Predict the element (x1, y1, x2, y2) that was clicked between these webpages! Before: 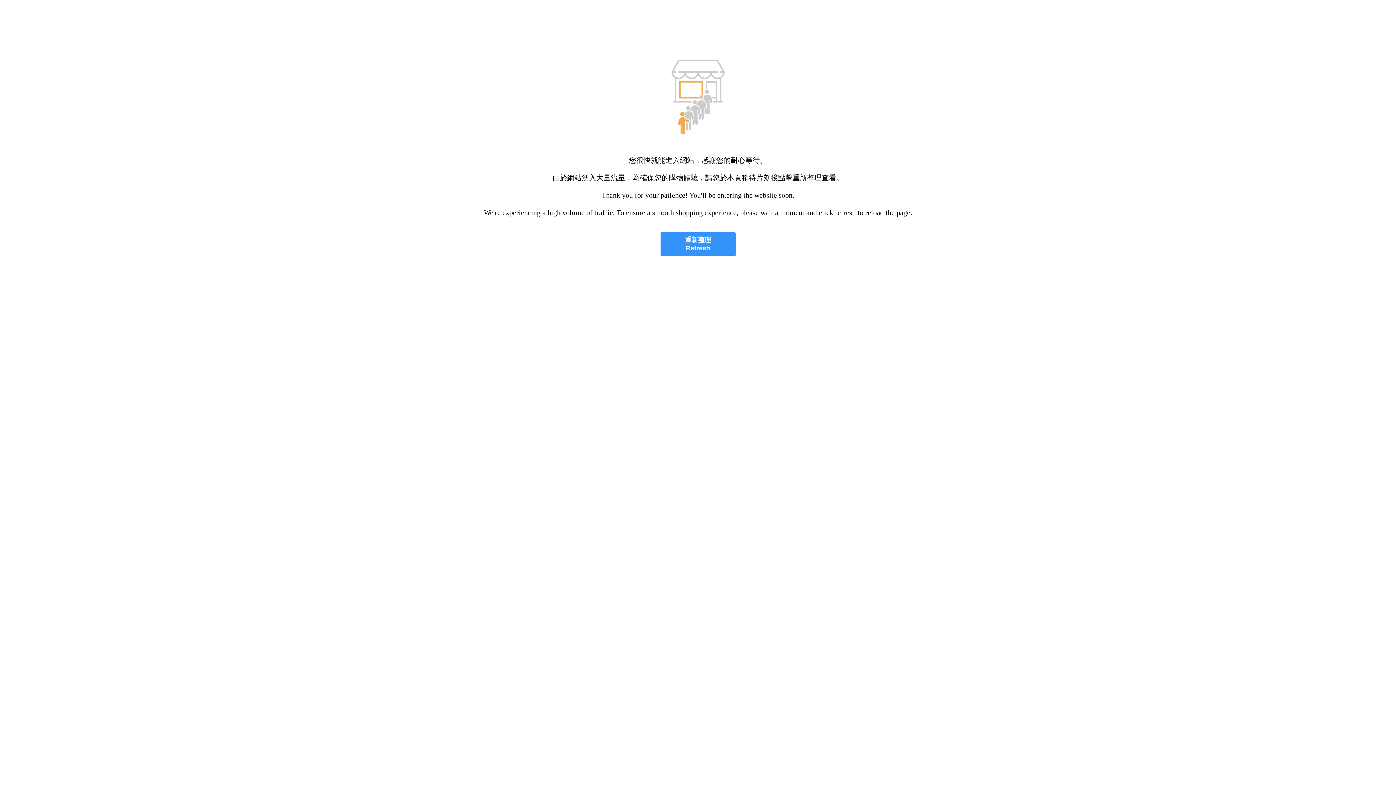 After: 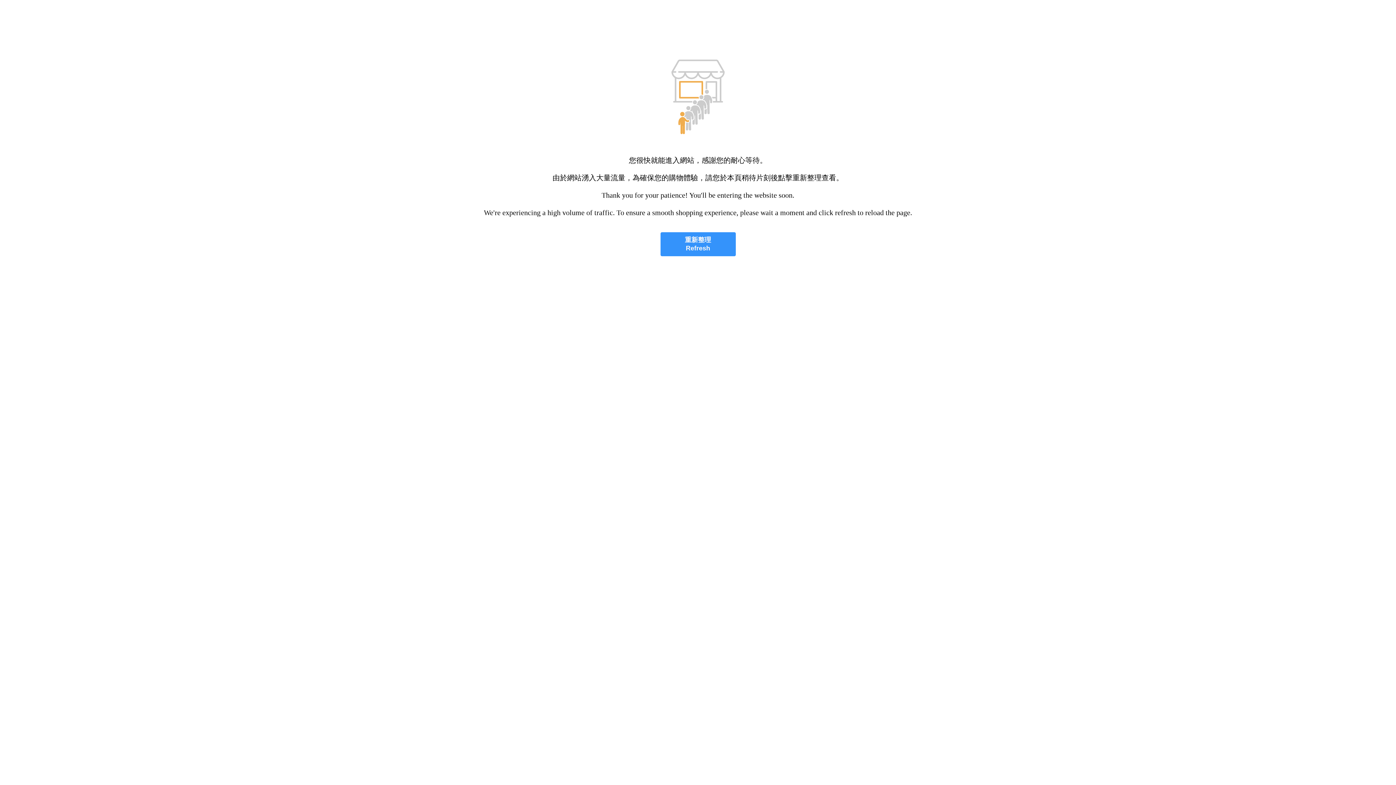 Action: label: 重新整理
Refresh bbox: (660, 232, 735, 256)